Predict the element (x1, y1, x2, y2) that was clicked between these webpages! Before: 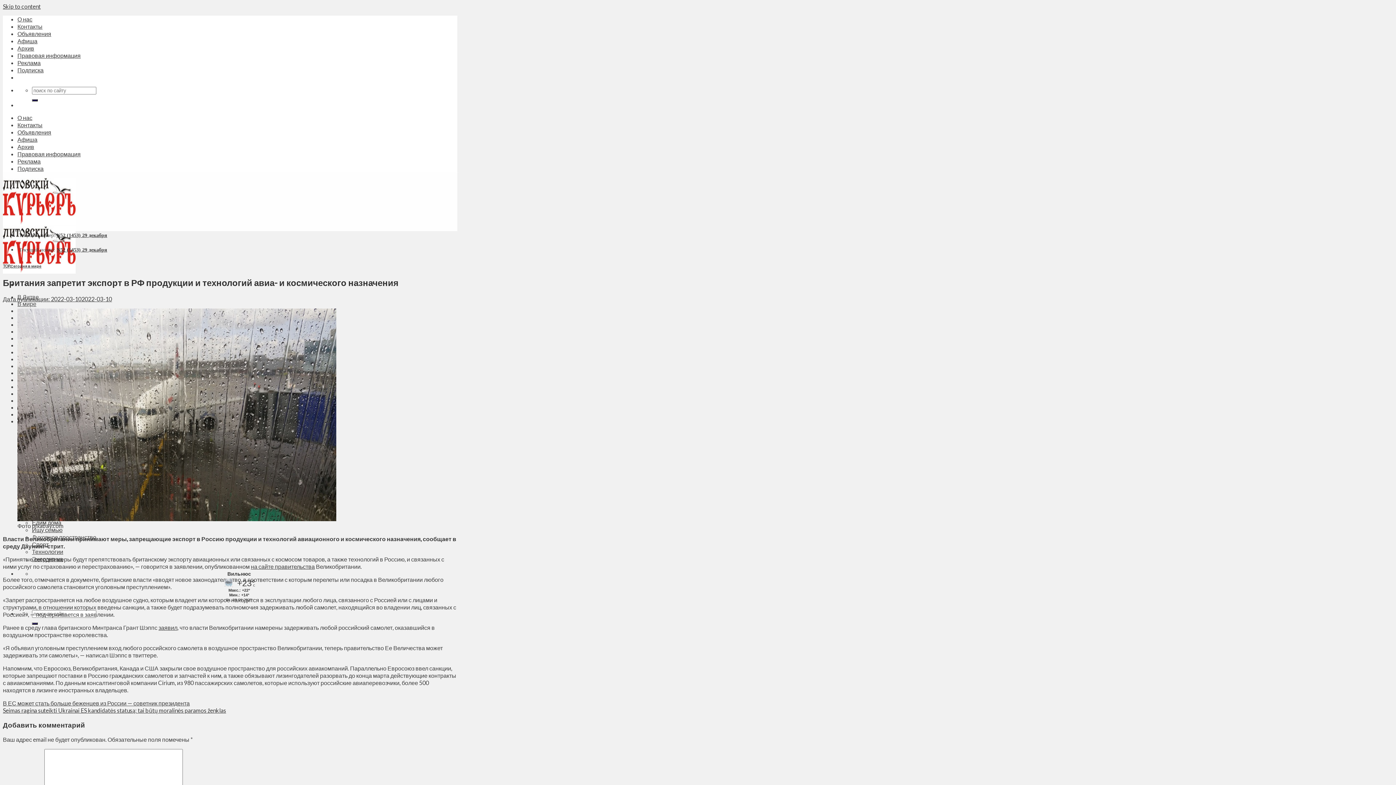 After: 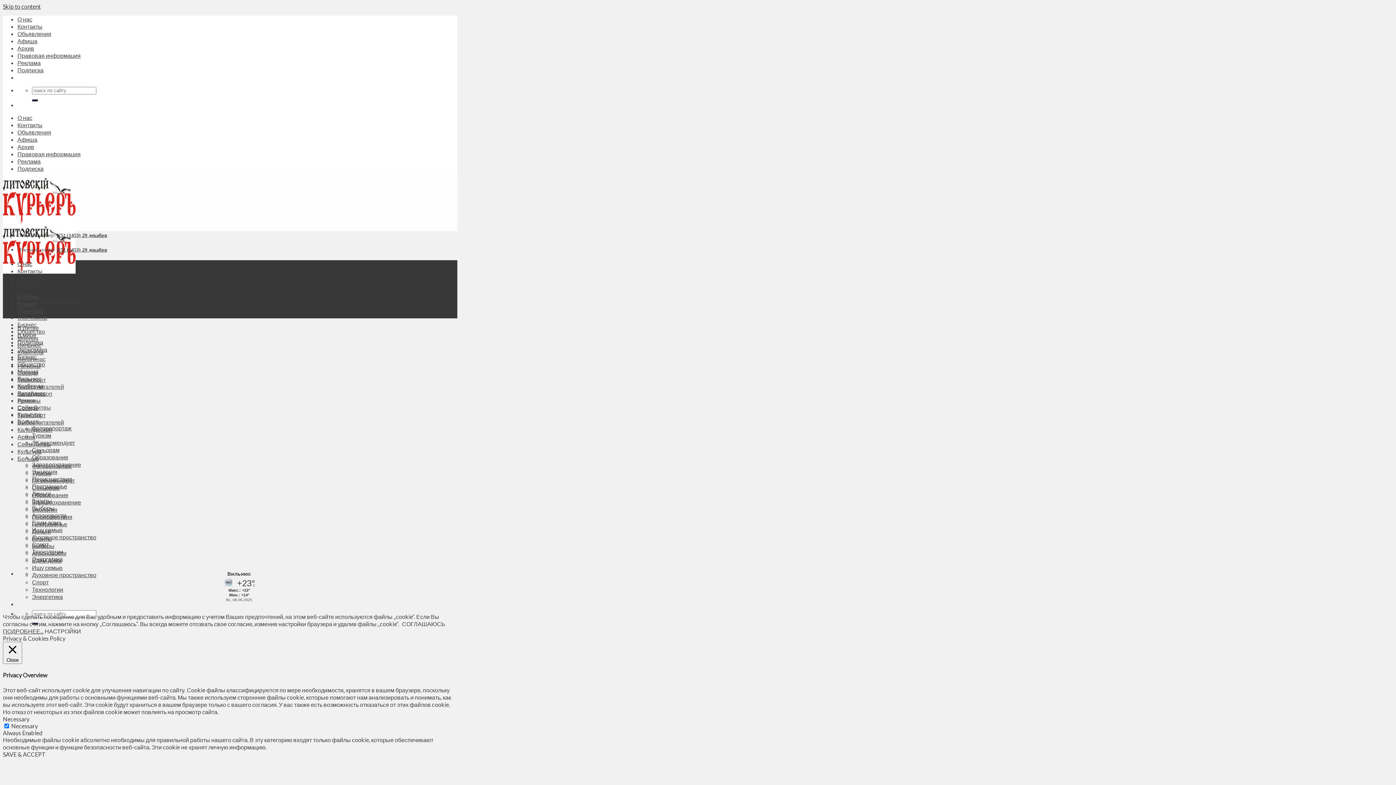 Action: bbox: (17, 66, 43, 73) label: Подписка